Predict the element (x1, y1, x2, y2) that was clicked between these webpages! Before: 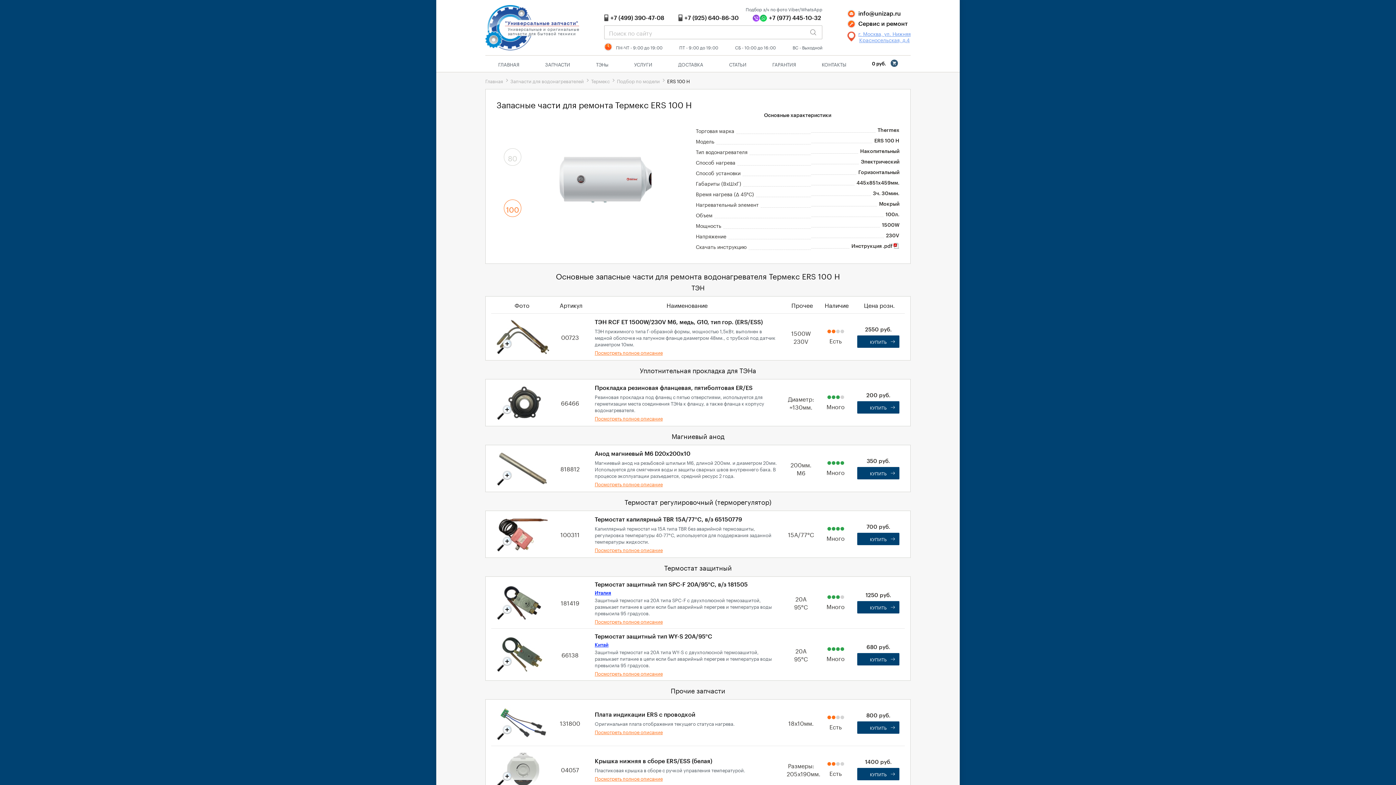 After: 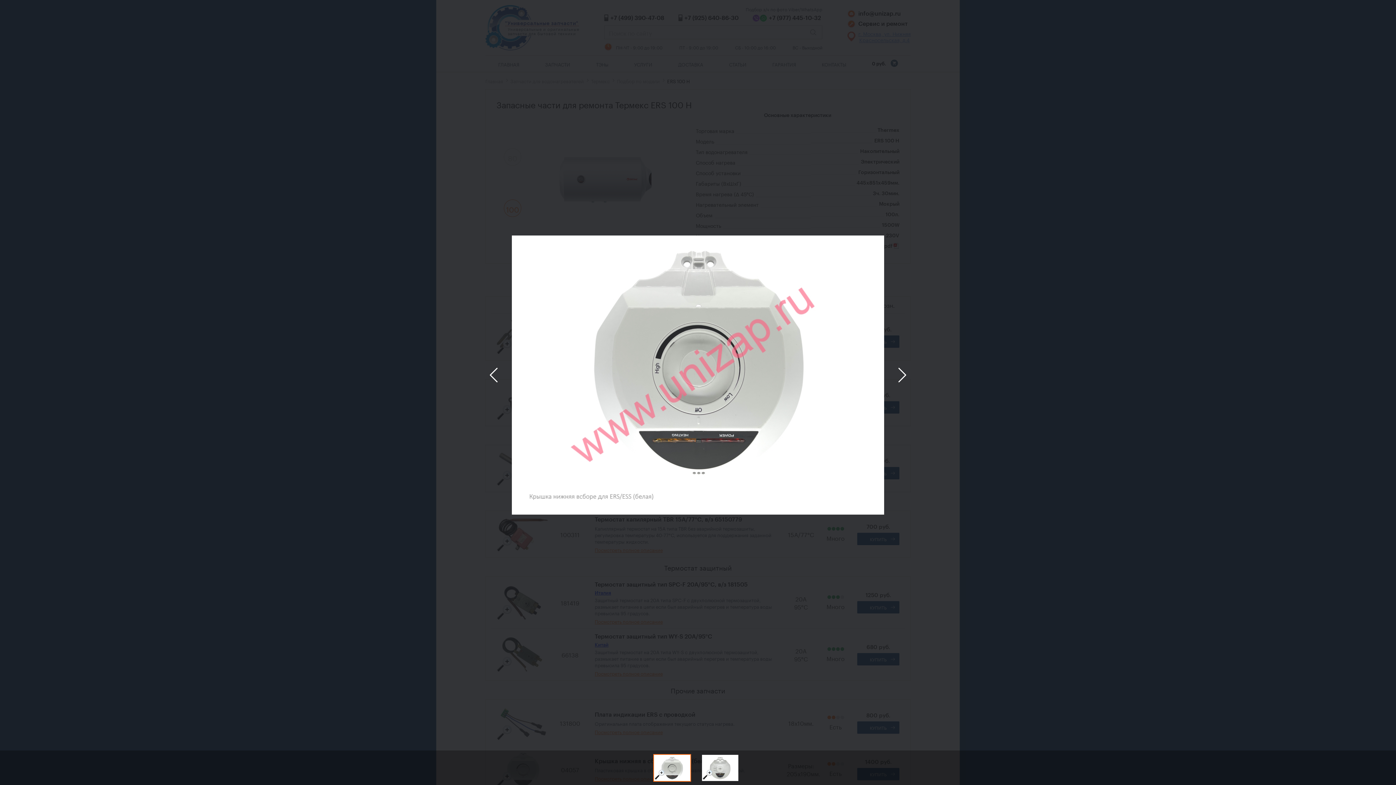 Action: label: Быстрый просмотр bbox: (496, 750, 550, 759)